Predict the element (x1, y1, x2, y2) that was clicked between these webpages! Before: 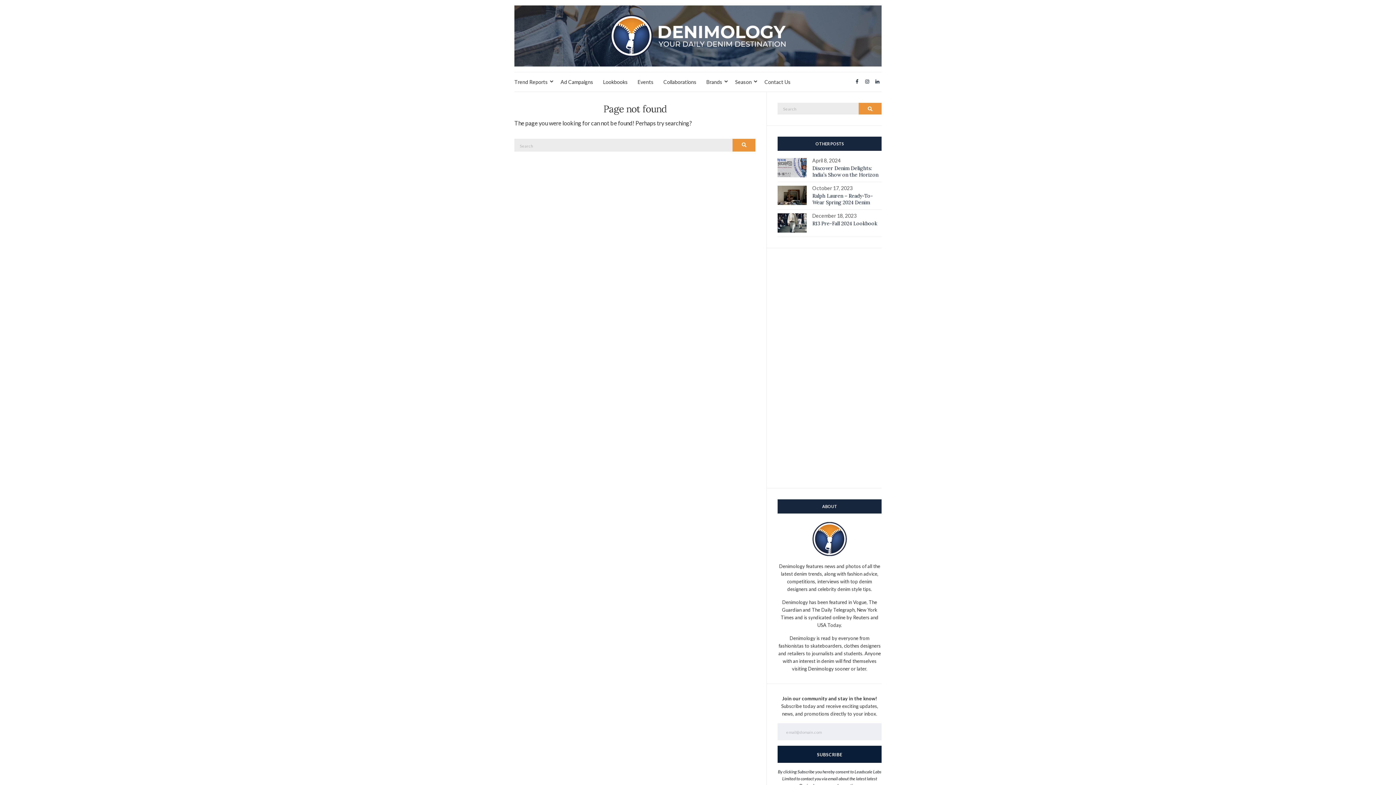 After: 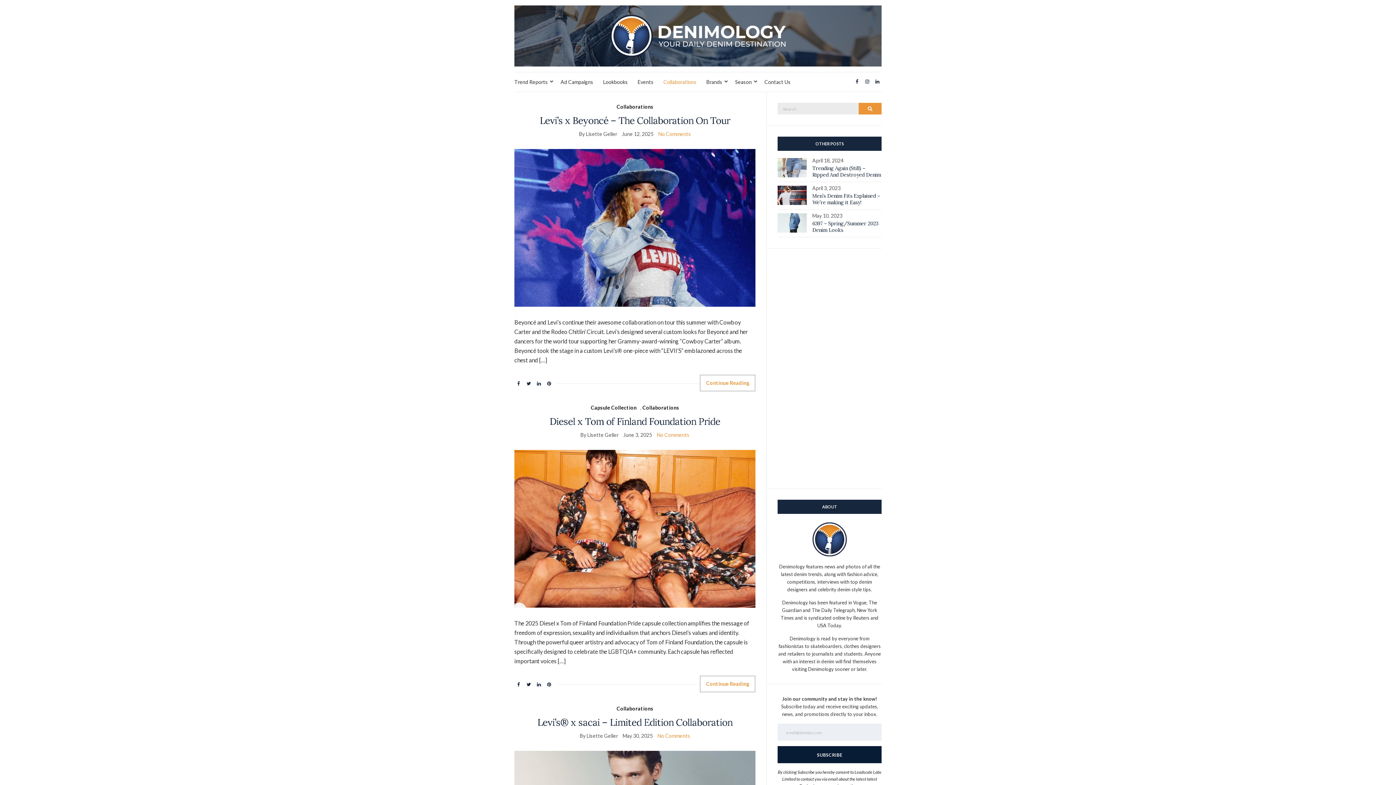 Action: bbox: (663, 78, 696, 86) label: Collaborations